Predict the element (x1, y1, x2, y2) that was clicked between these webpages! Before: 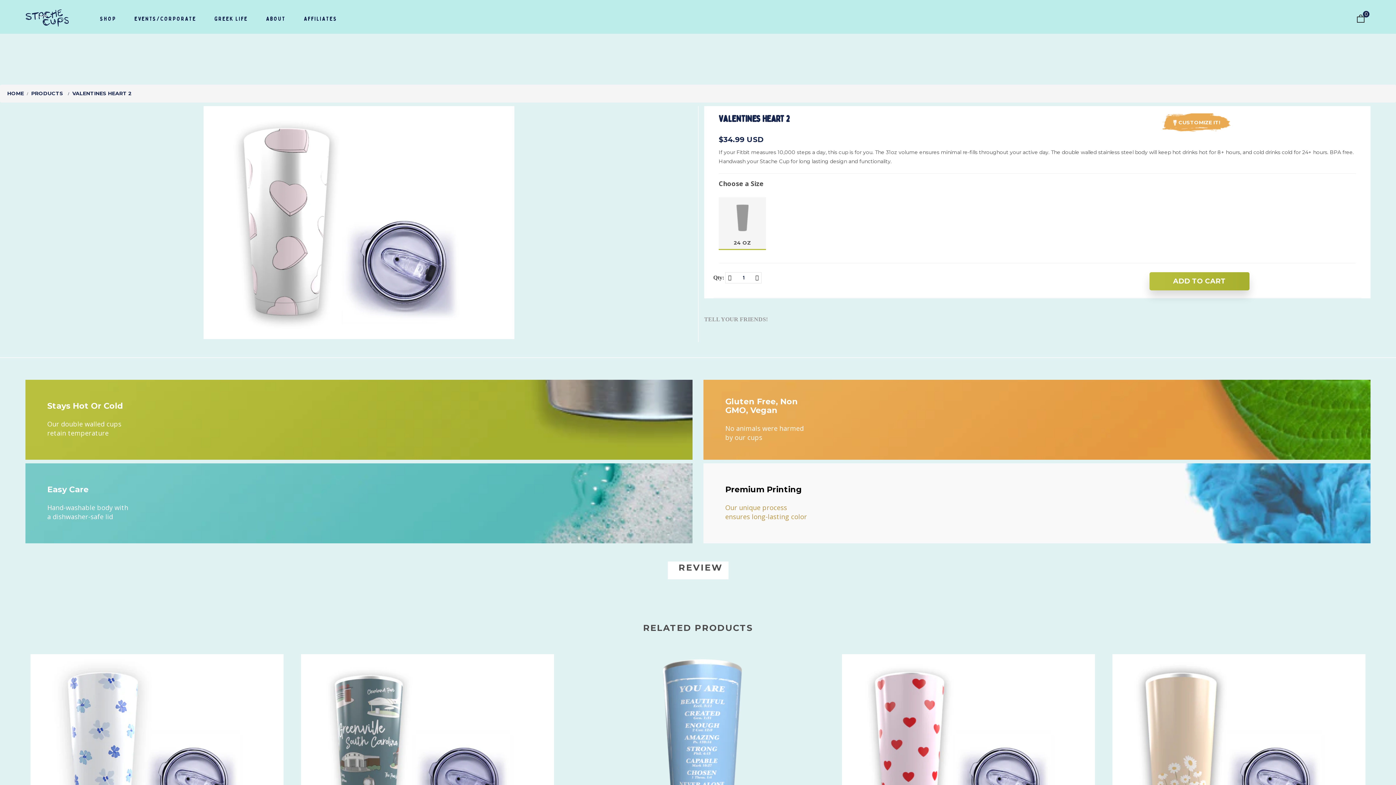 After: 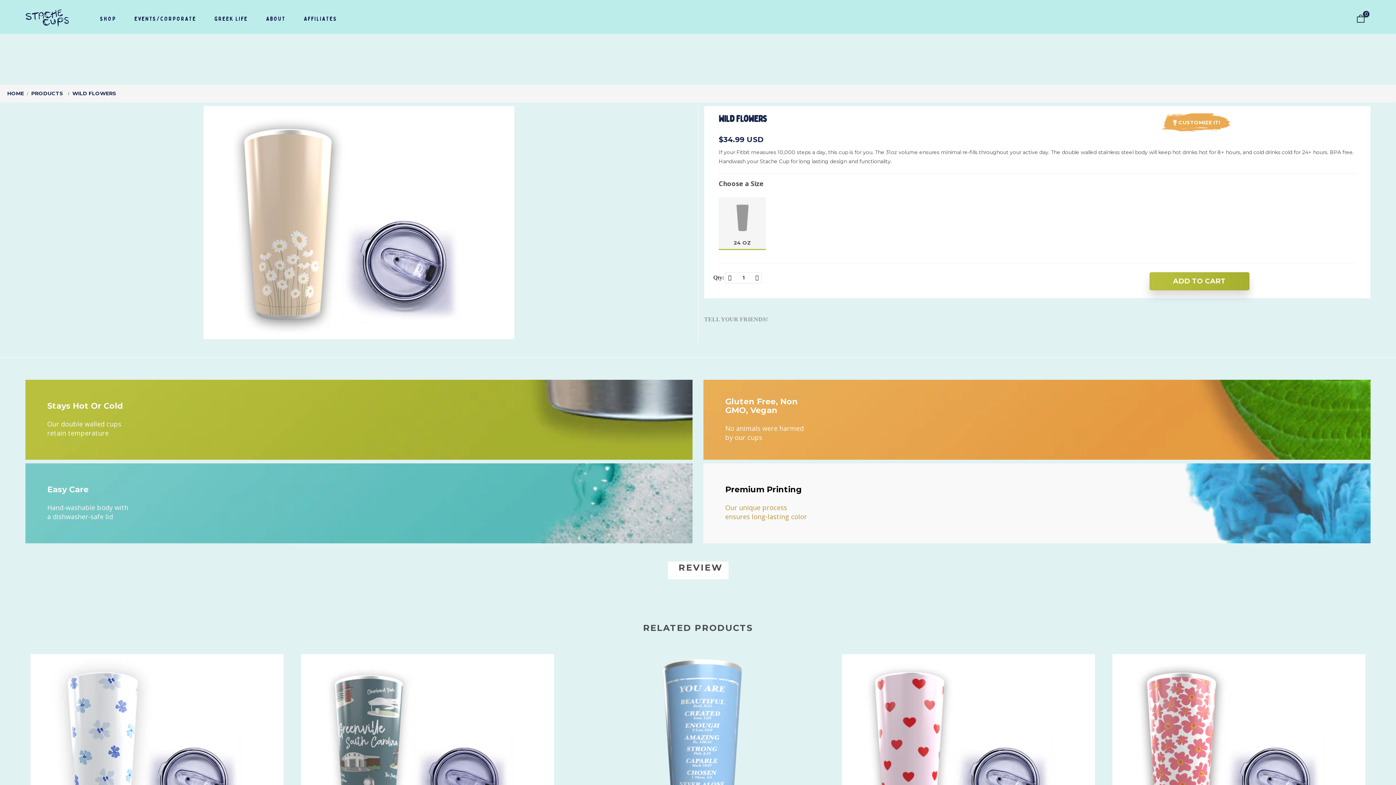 Action: bbox: (1112, 654, 1365, 844)